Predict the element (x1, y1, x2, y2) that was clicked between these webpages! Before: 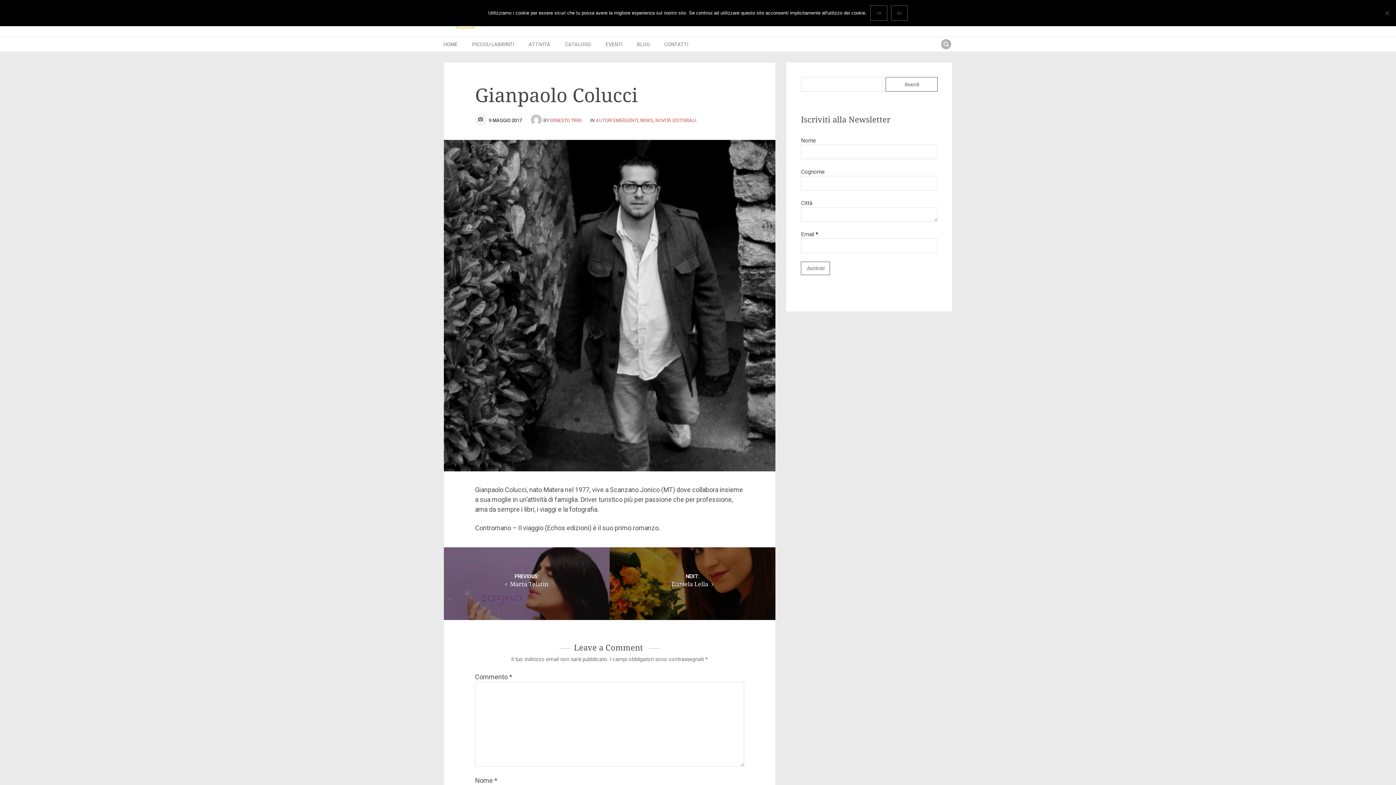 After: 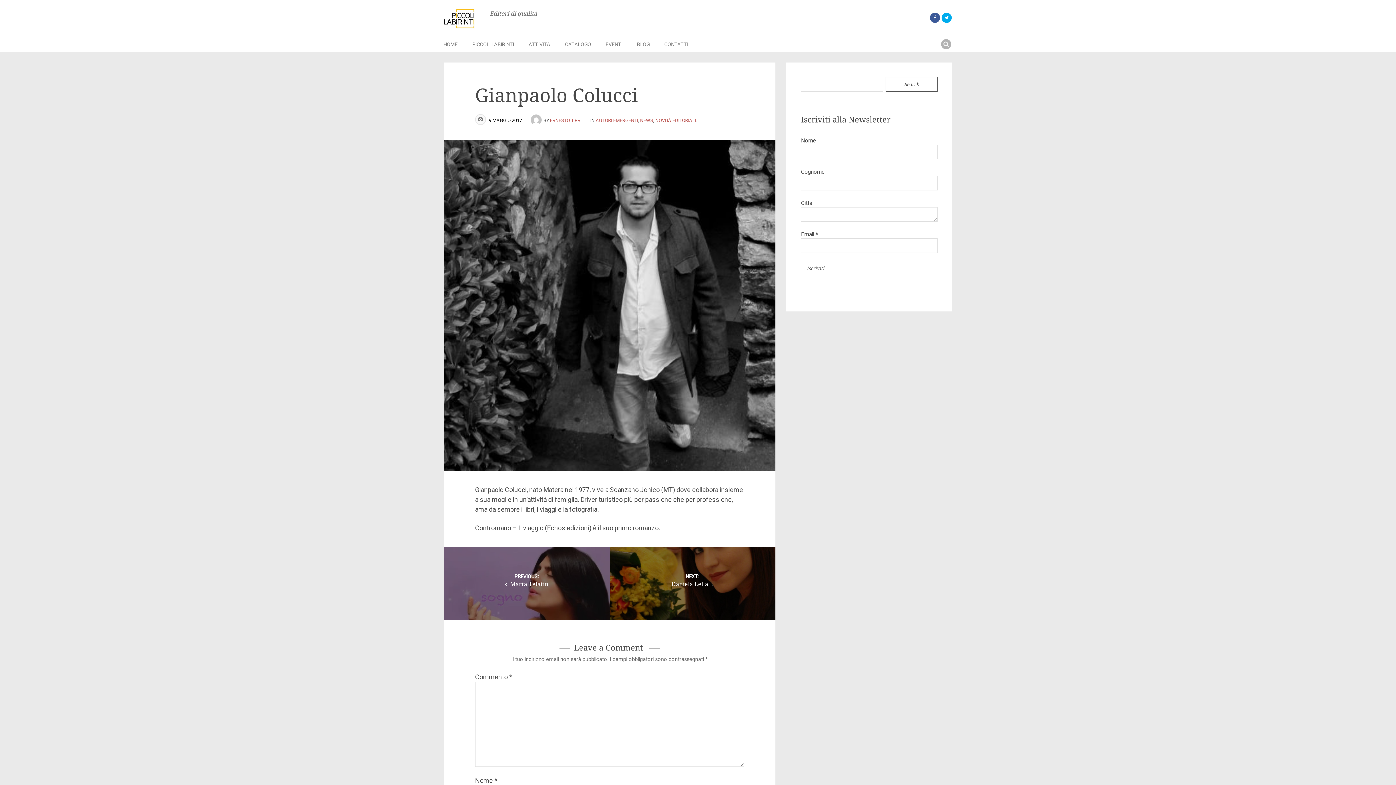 Action: bbox: (870, 5, 887, 20) label: Ok